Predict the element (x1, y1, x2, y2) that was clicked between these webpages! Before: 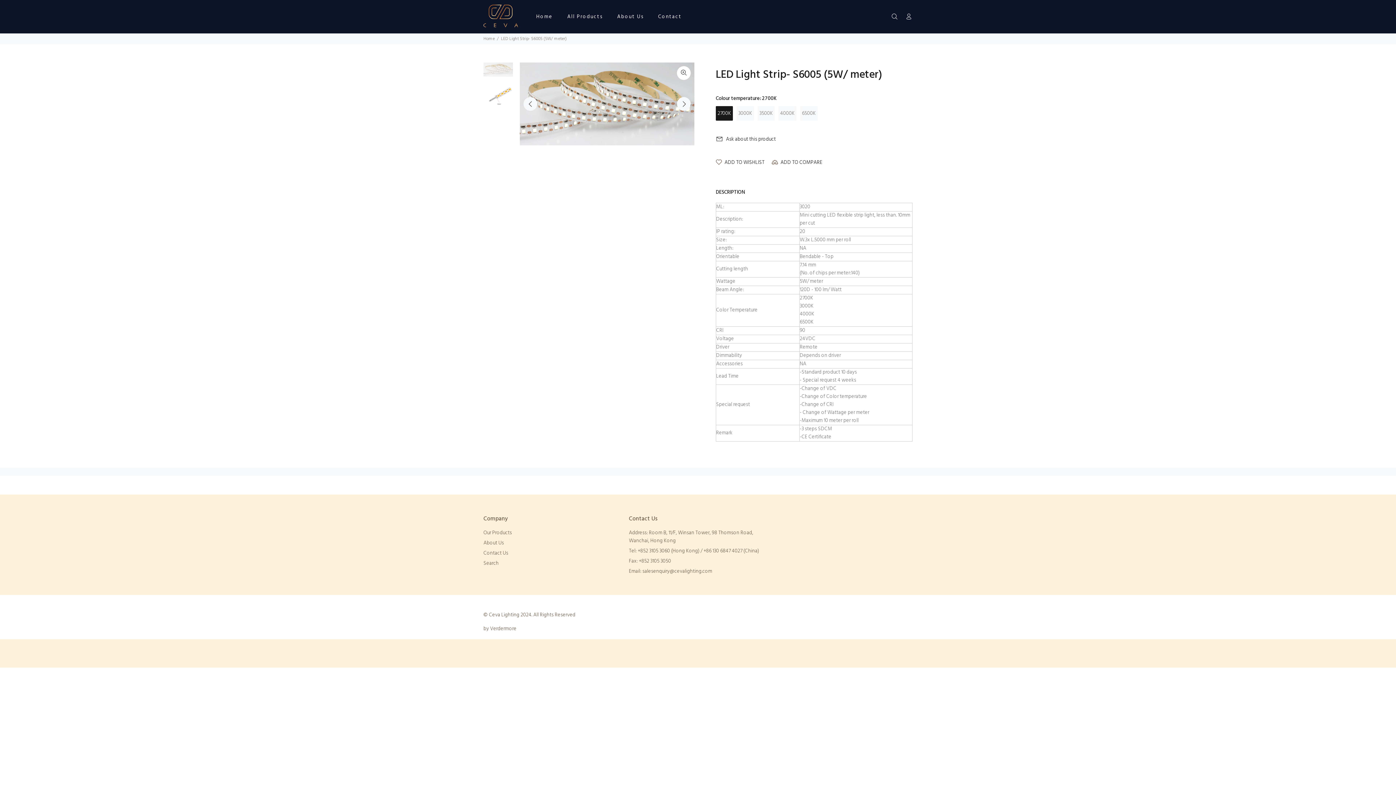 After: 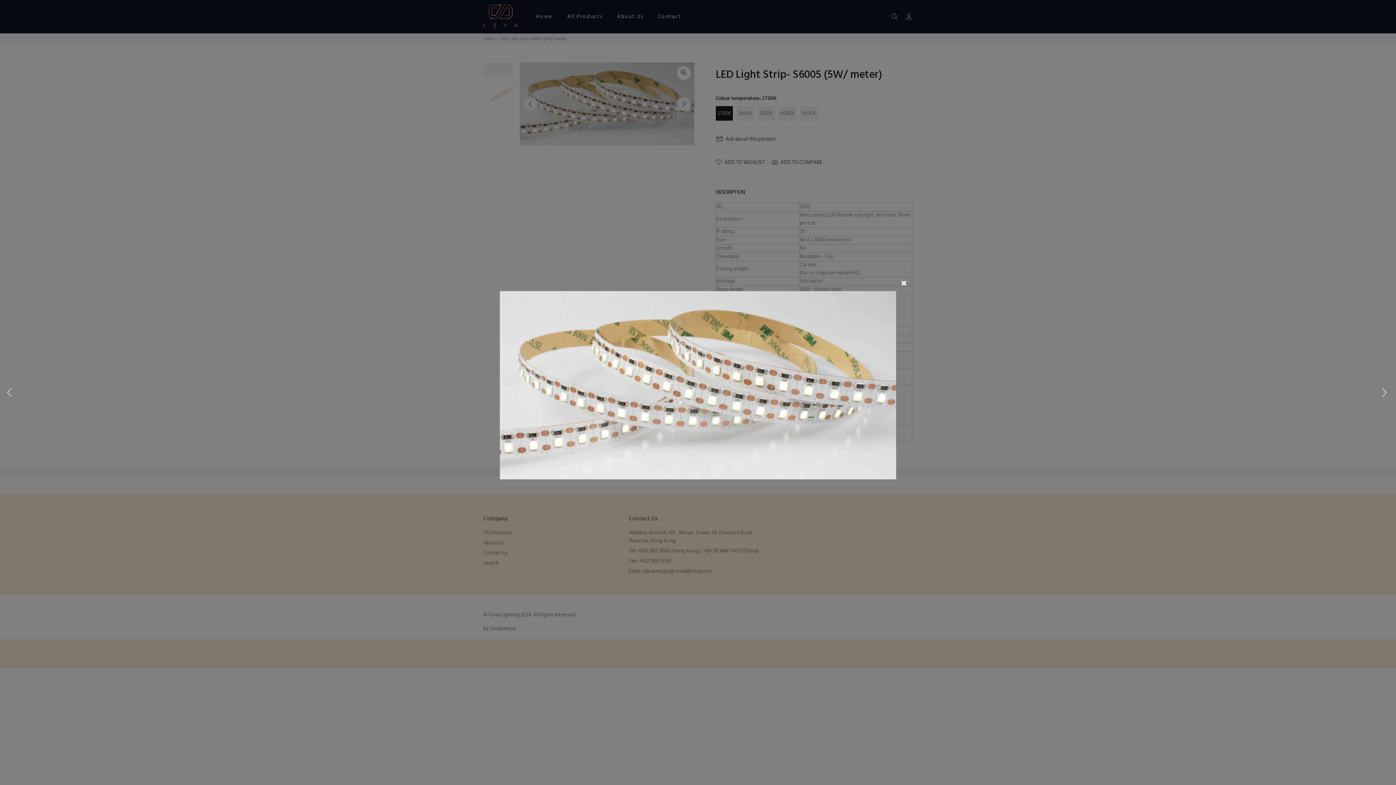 Action: bbox: (677, 66, 690, 80)